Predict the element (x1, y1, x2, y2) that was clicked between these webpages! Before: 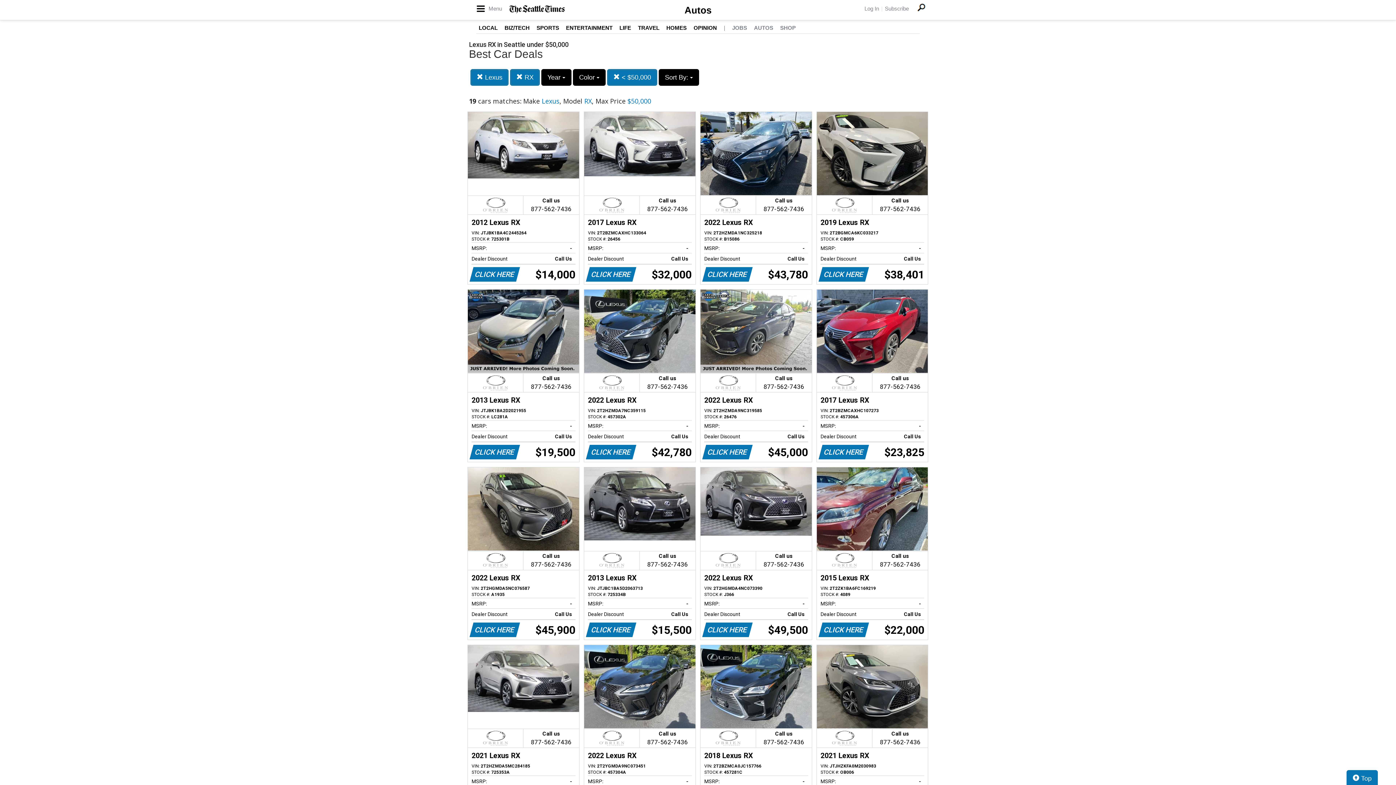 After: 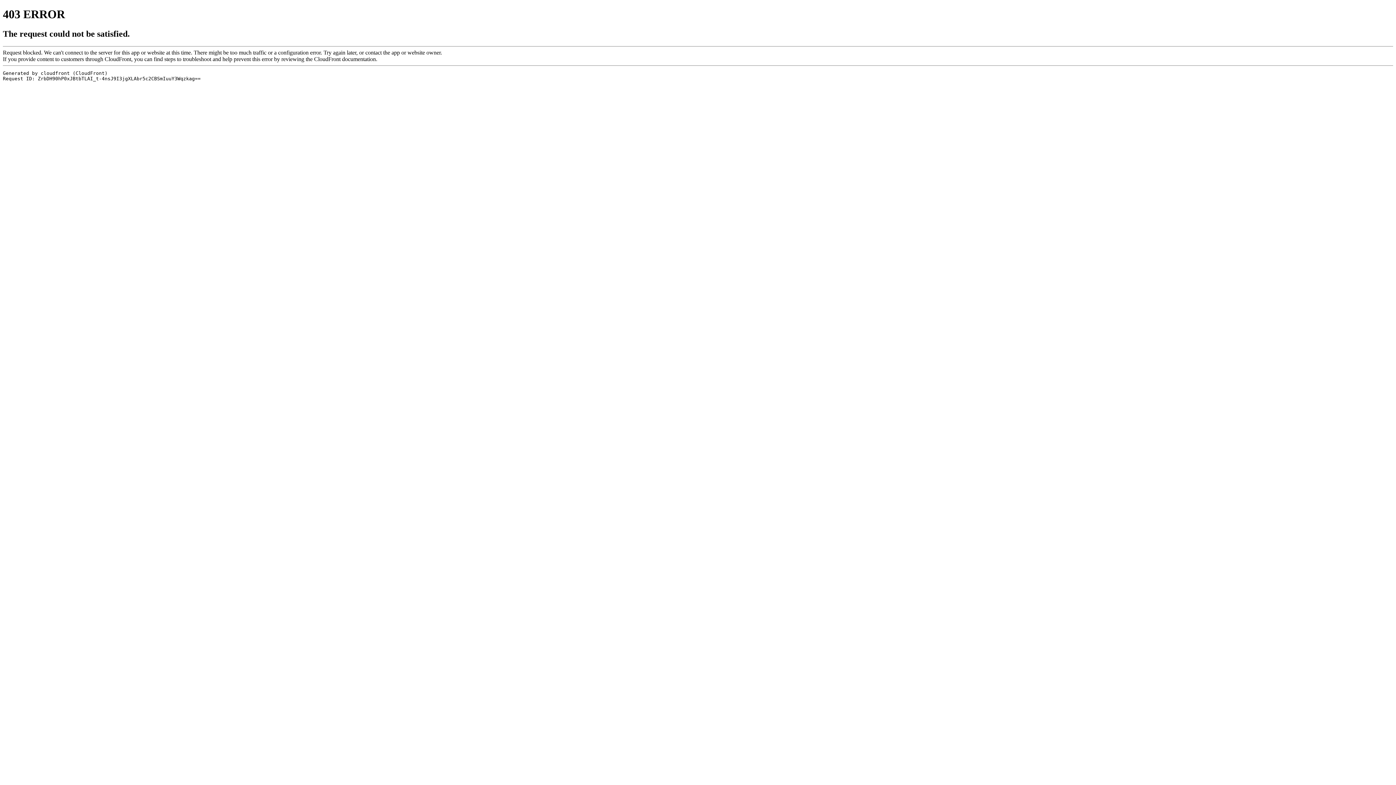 Action: bbox: (536, 24, 559, 30) label: SPORTS